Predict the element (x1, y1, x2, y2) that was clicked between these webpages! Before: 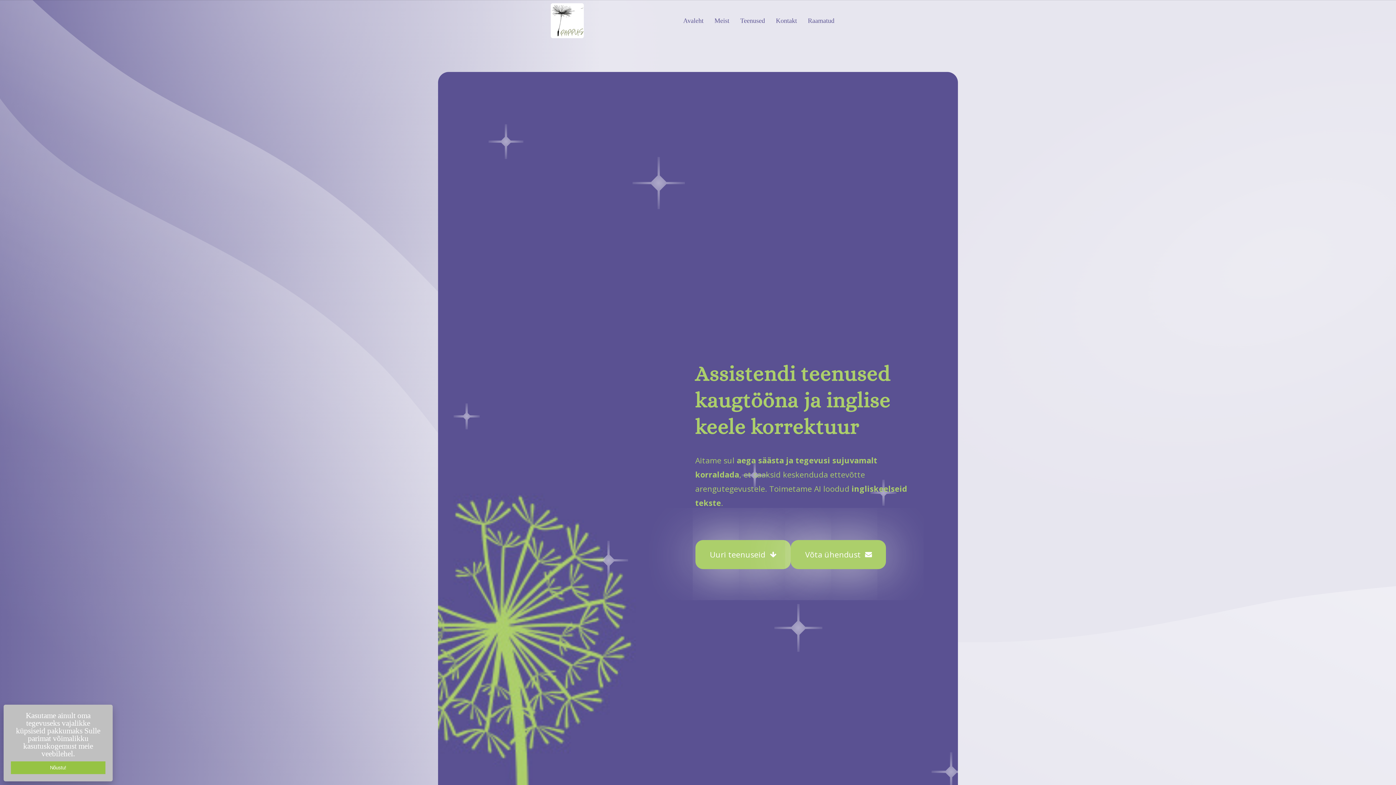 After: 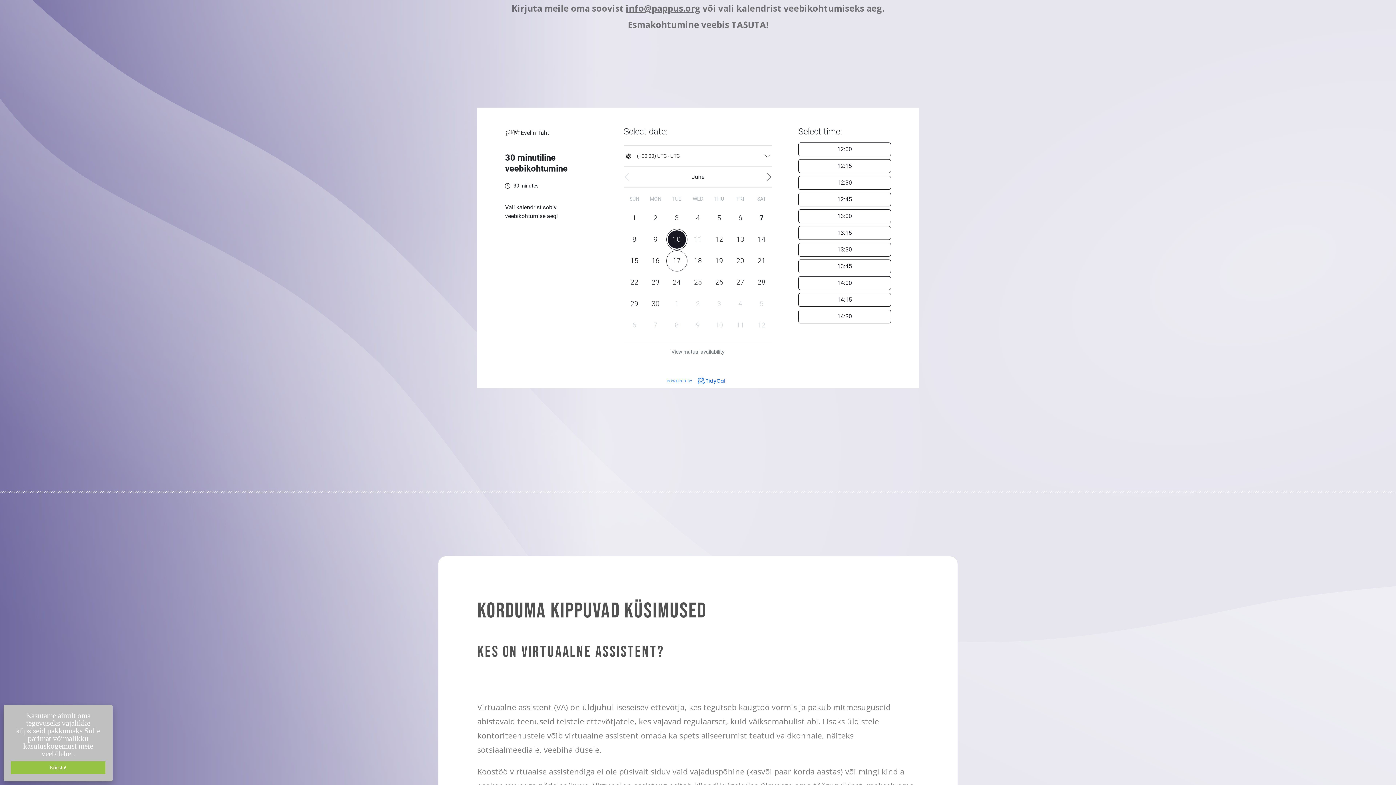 Action: label: Võta ühendust bbox: (790, 540, 886, 569)